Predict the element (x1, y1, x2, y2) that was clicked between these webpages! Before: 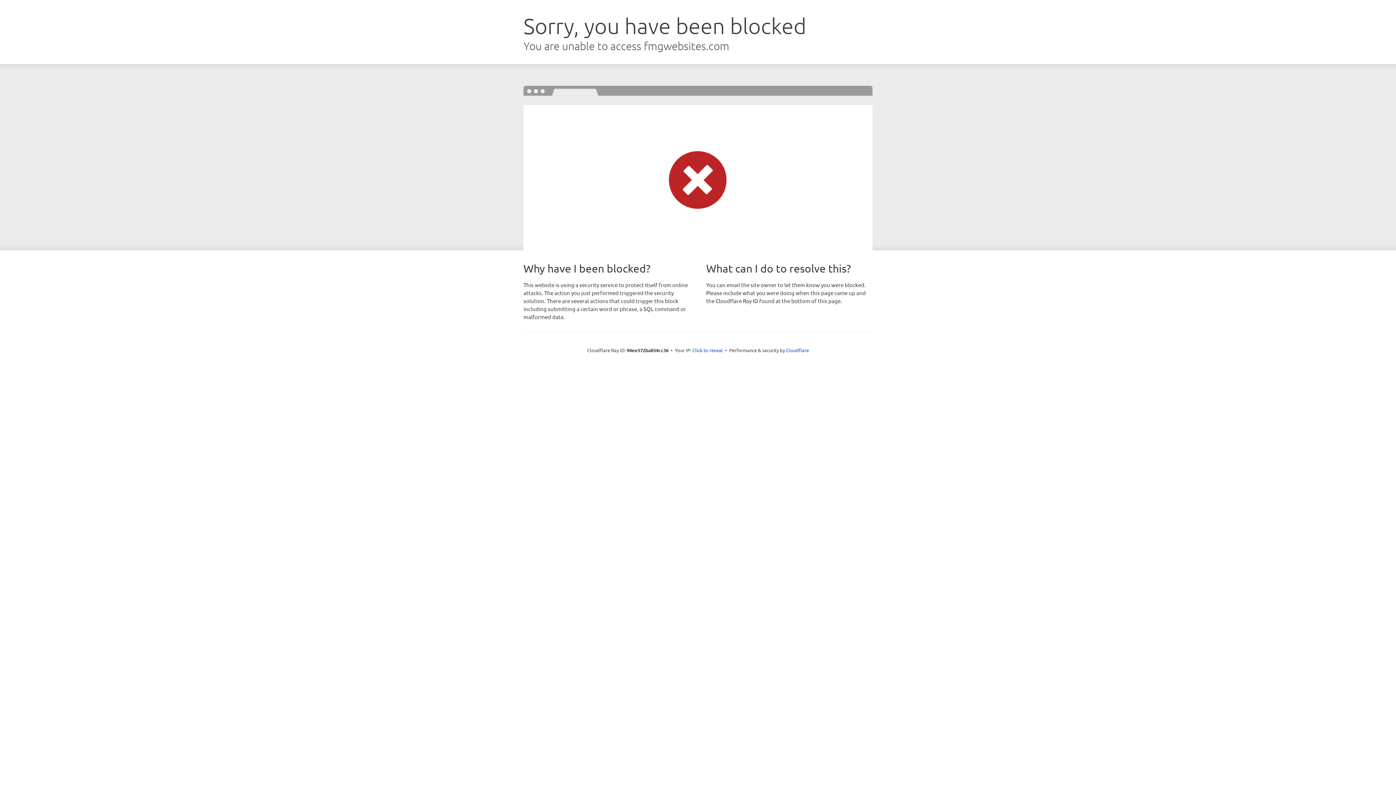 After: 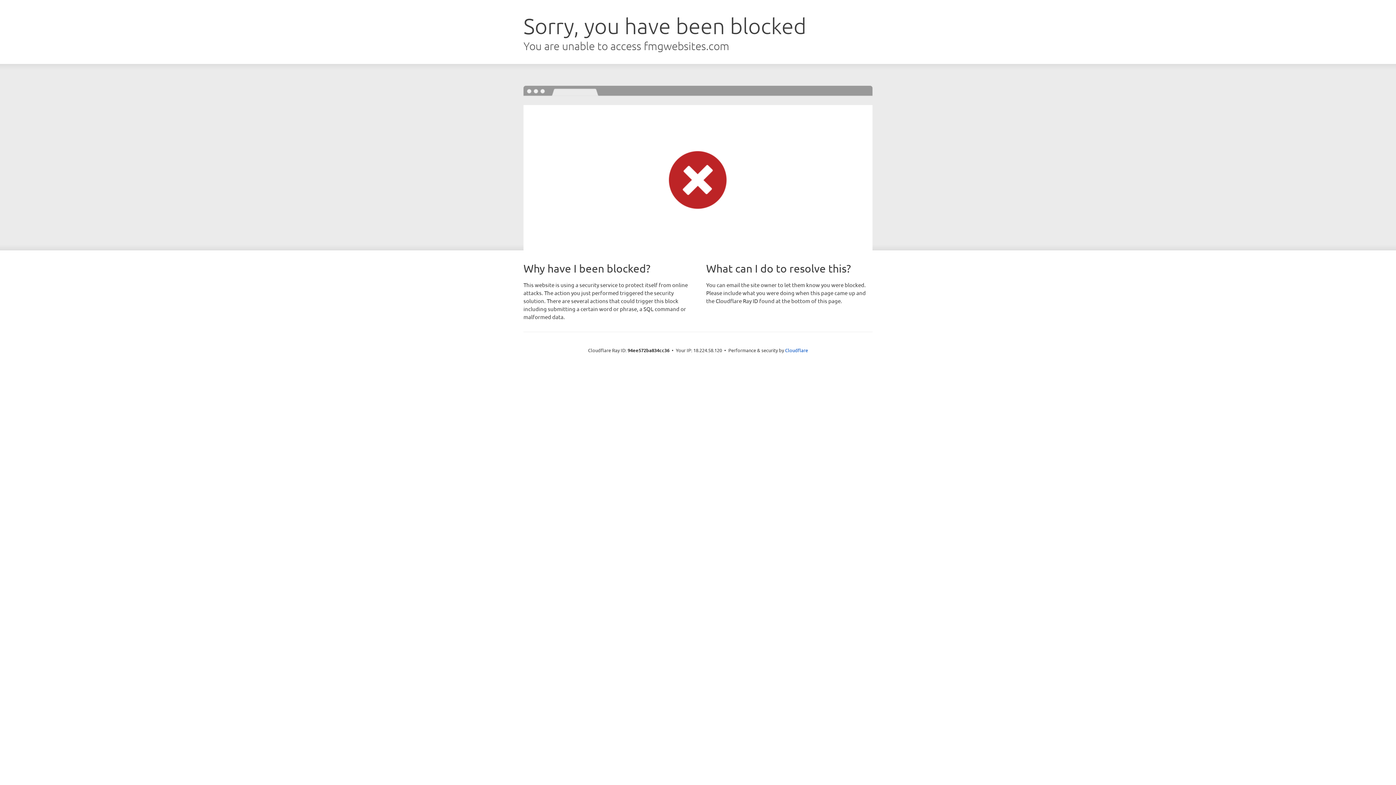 Action: label: Click to reveal bbox: (692, 346, 723, 353)